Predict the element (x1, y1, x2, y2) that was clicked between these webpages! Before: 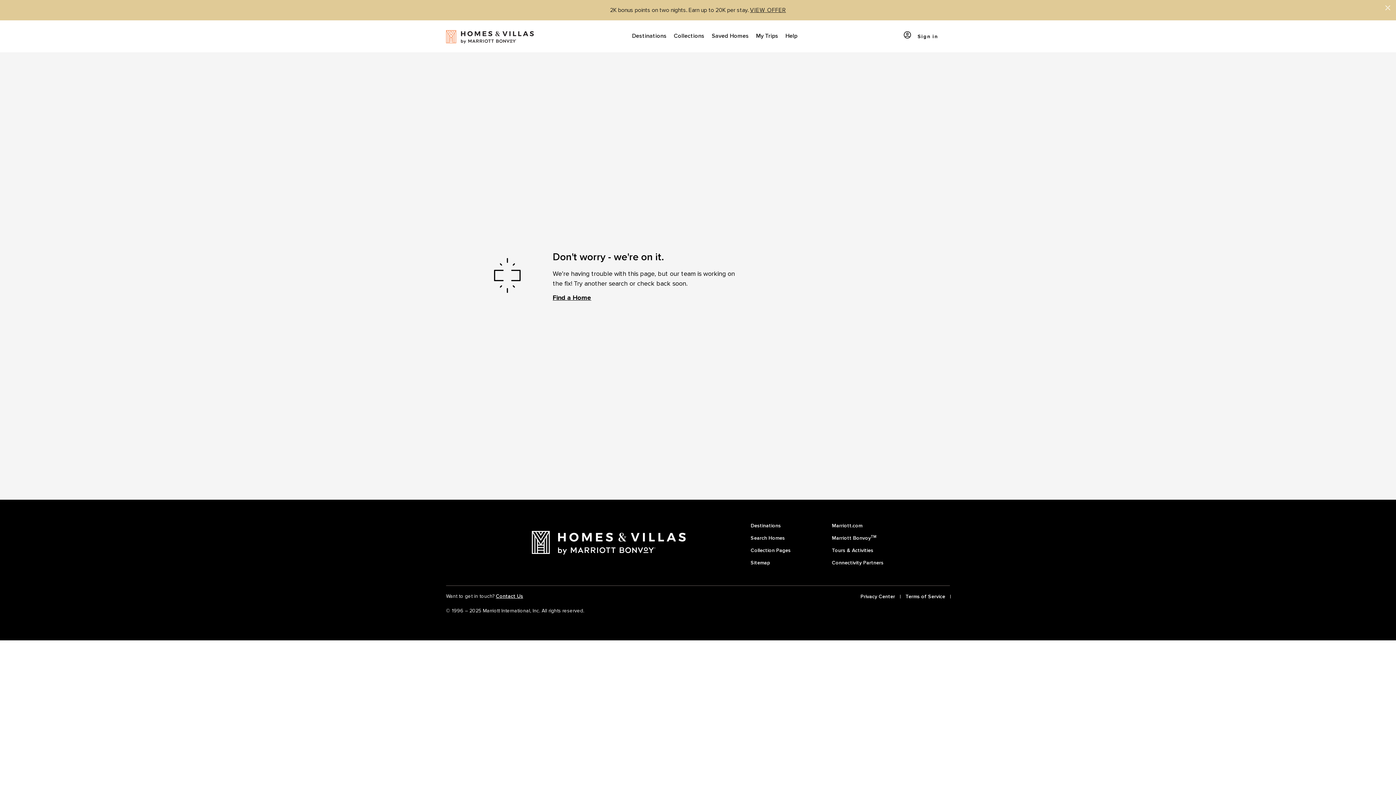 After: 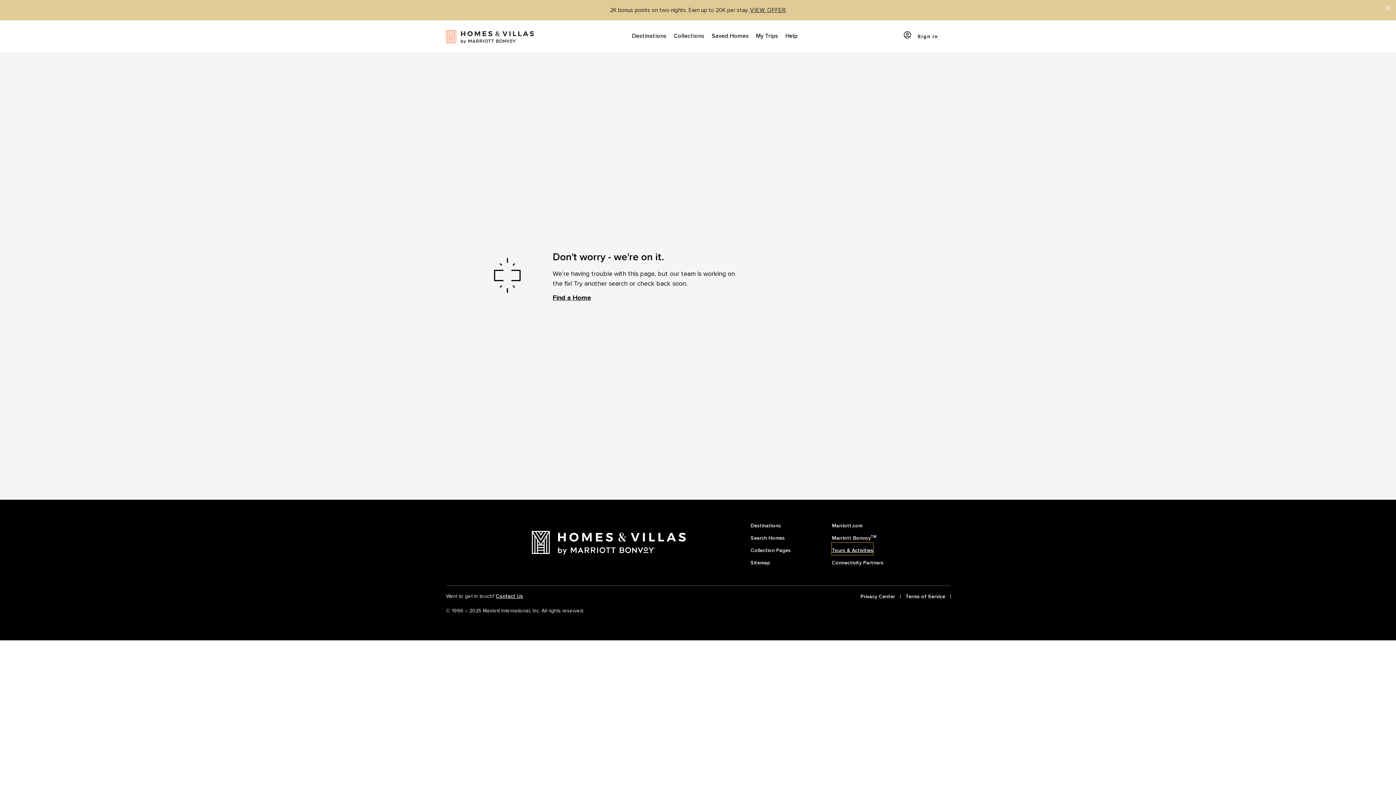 Action: bbox: (832, 542, 873, 555) label: Tours & Activities